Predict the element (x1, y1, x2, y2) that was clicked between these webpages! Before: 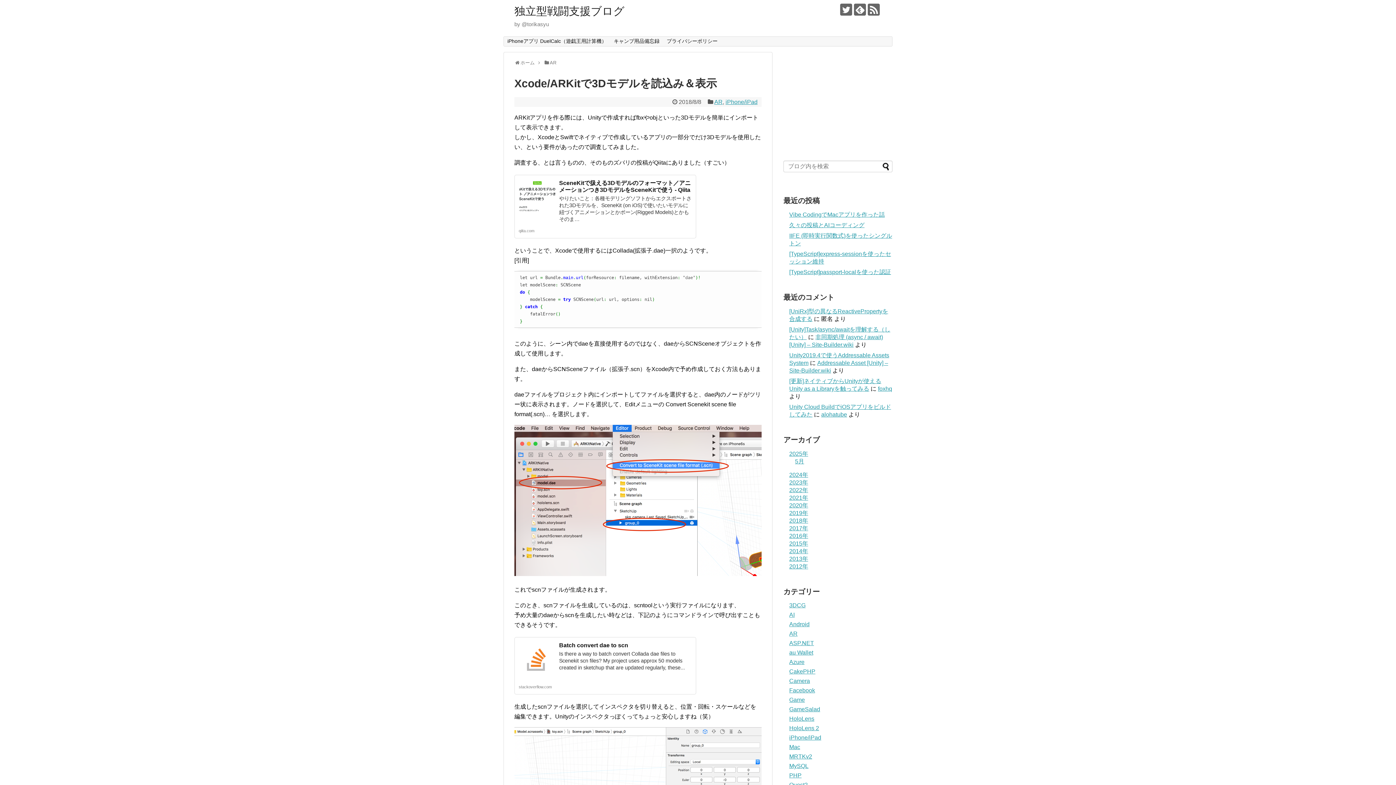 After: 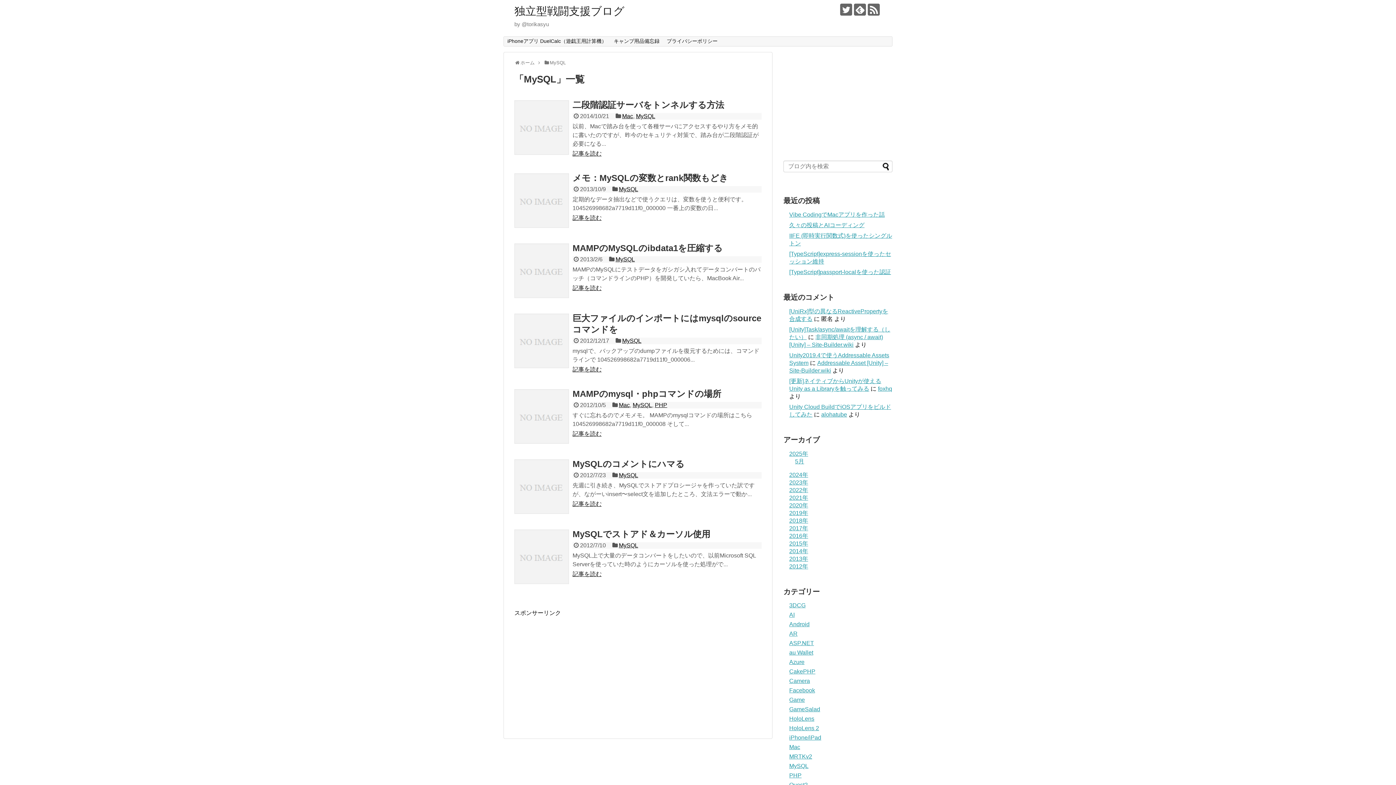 Action: label: MySQL bbox: (789, 763, 808, 769)